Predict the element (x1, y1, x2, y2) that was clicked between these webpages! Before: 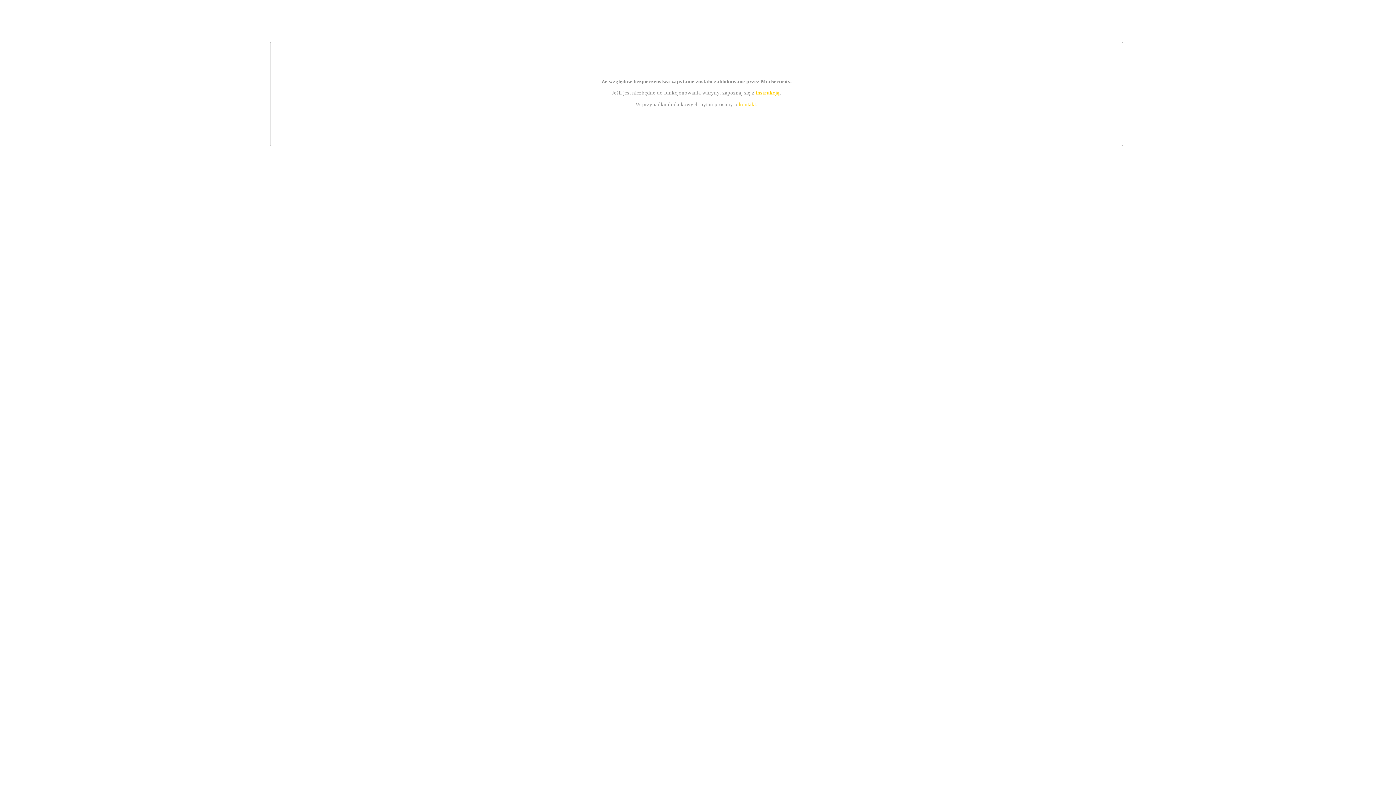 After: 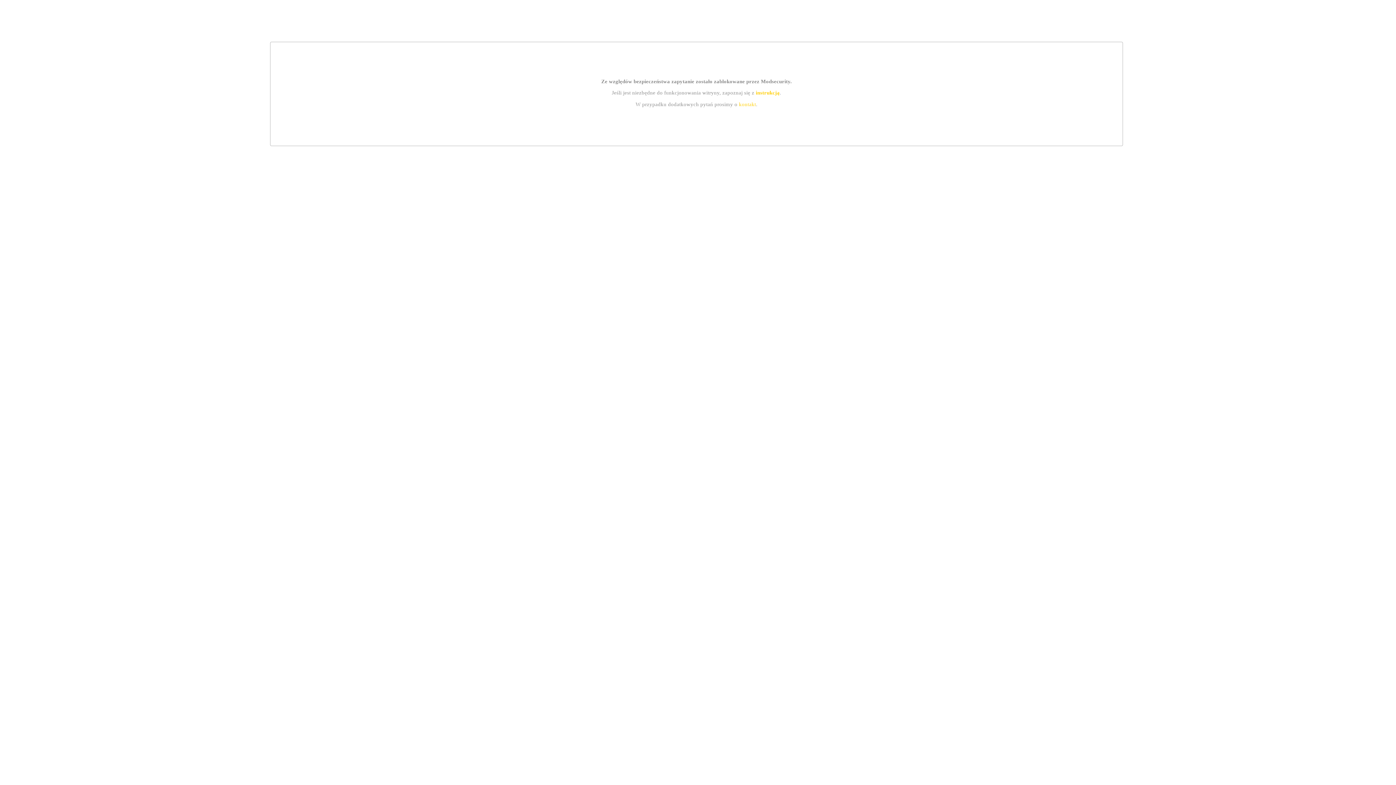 Action: label: kontakt bbox: (739, 101, 756, 107)